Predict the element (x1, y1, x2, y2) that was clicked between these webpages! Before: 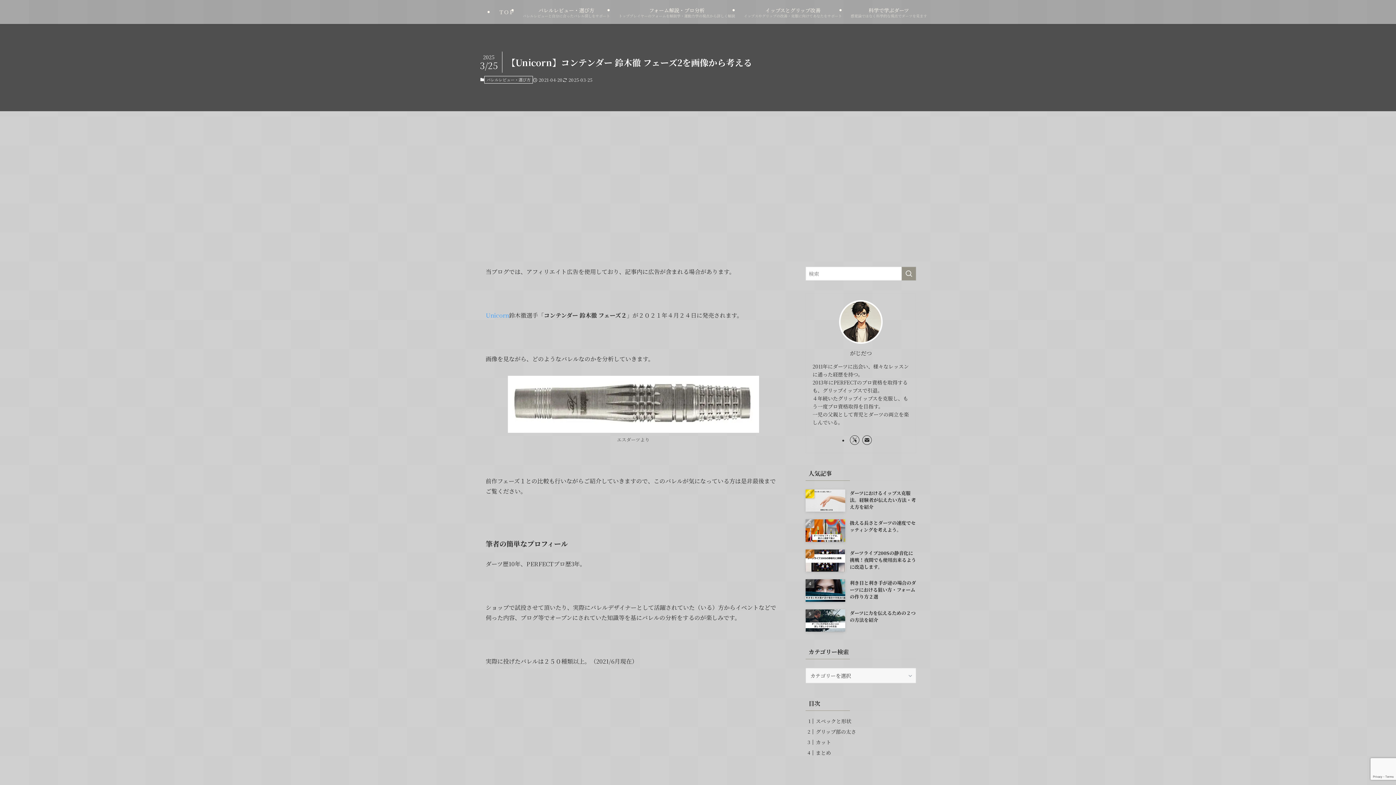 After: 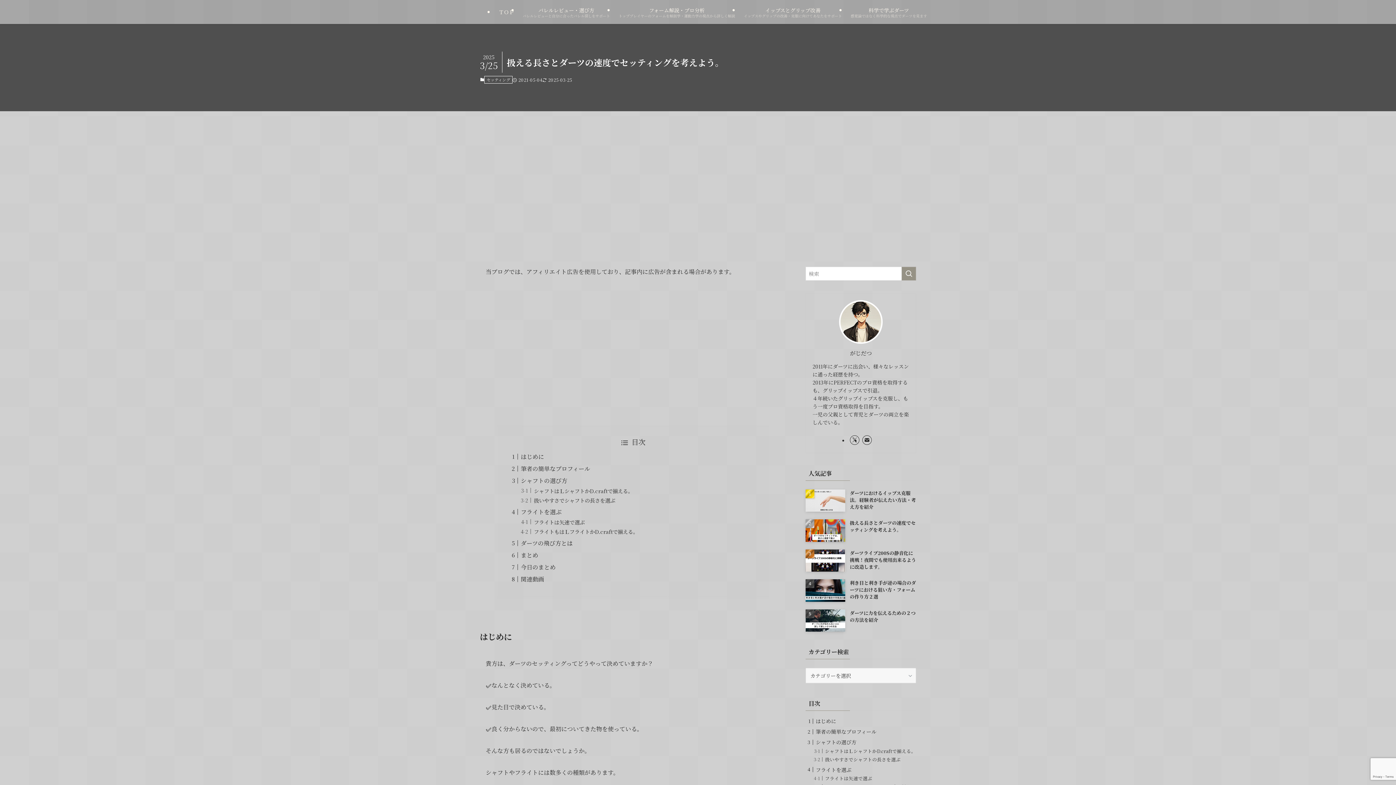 Action: label: 扱える長さとダーツの速度でセッティングを考えよう。 bbox: (805, 519, 916, 542)